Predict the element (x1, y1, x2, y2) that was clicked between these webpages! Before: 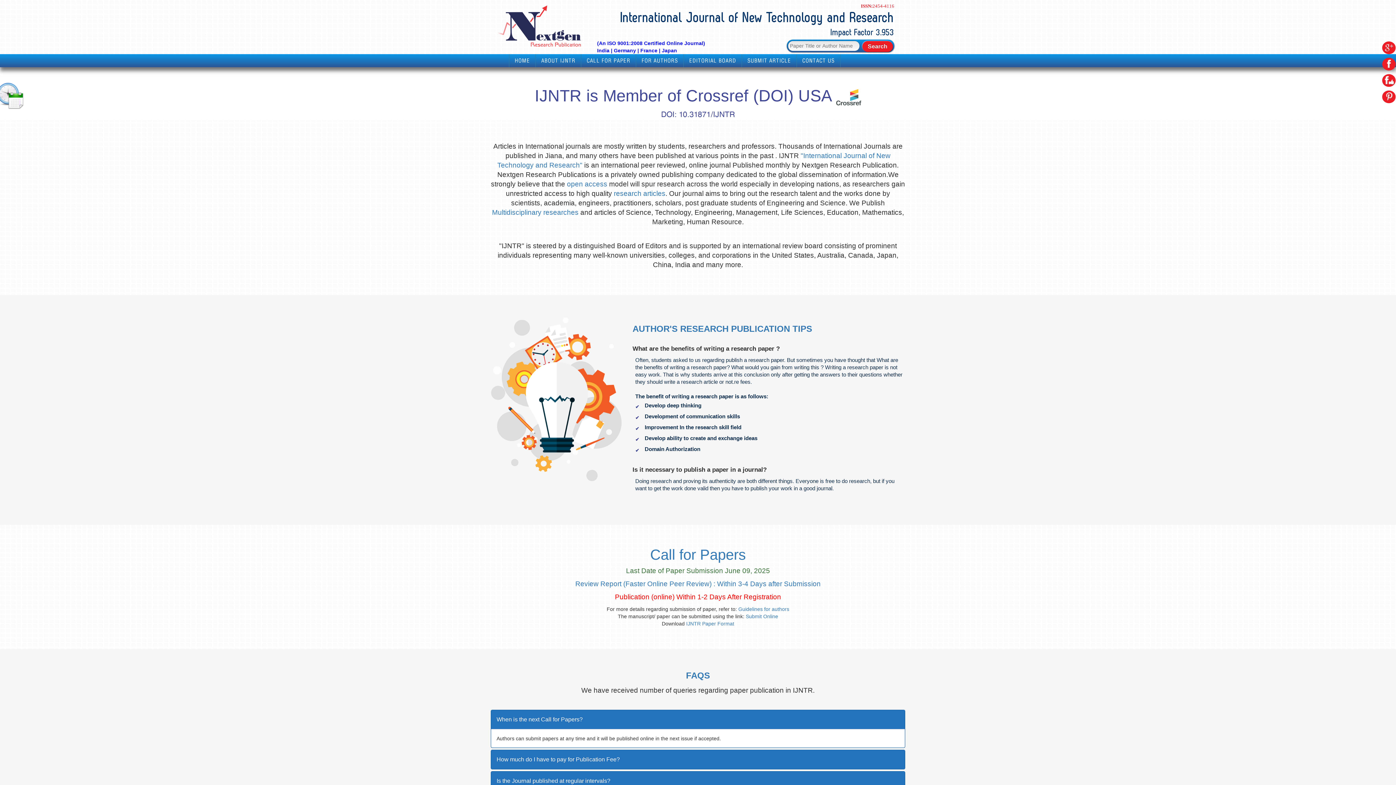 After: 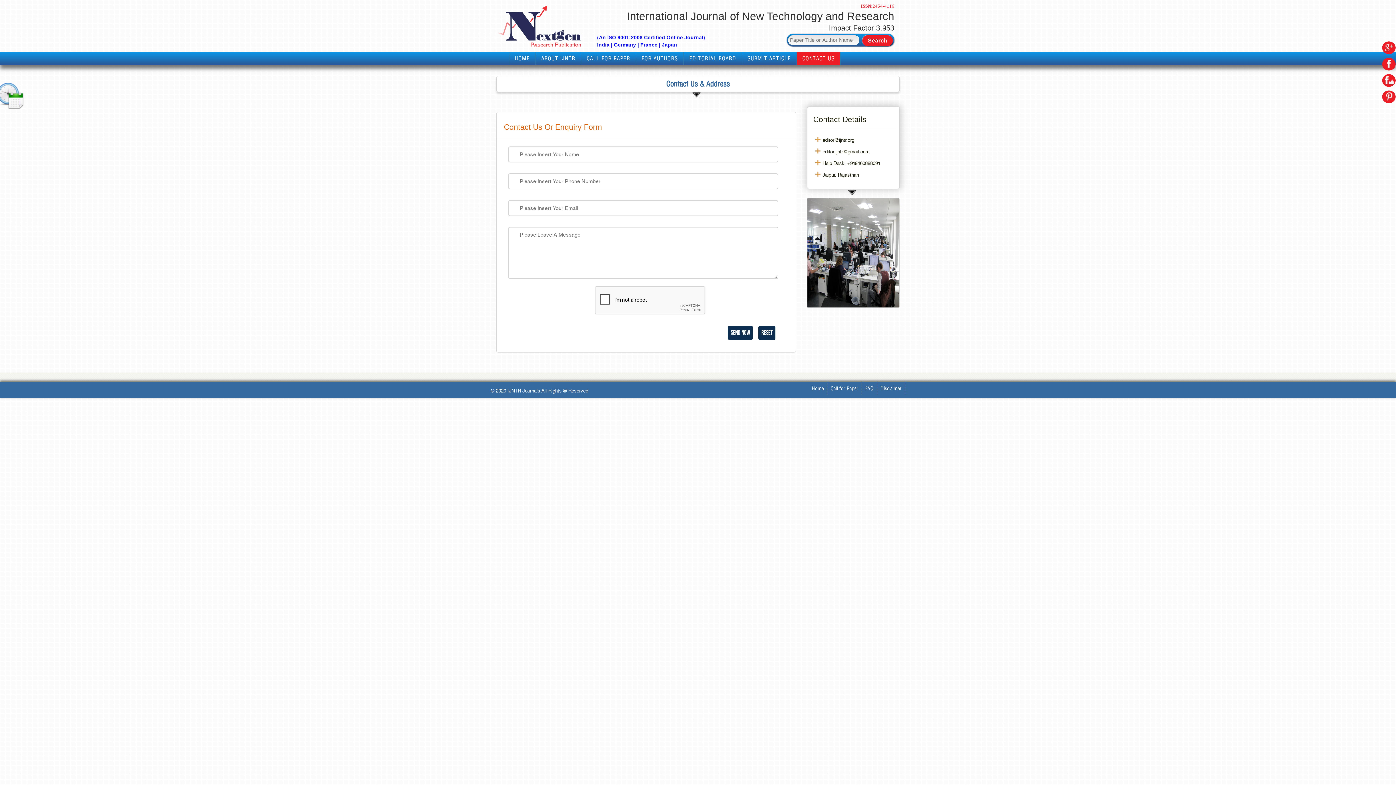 Action: label: CONTACT US bbox: (802, 57, 834, 64)